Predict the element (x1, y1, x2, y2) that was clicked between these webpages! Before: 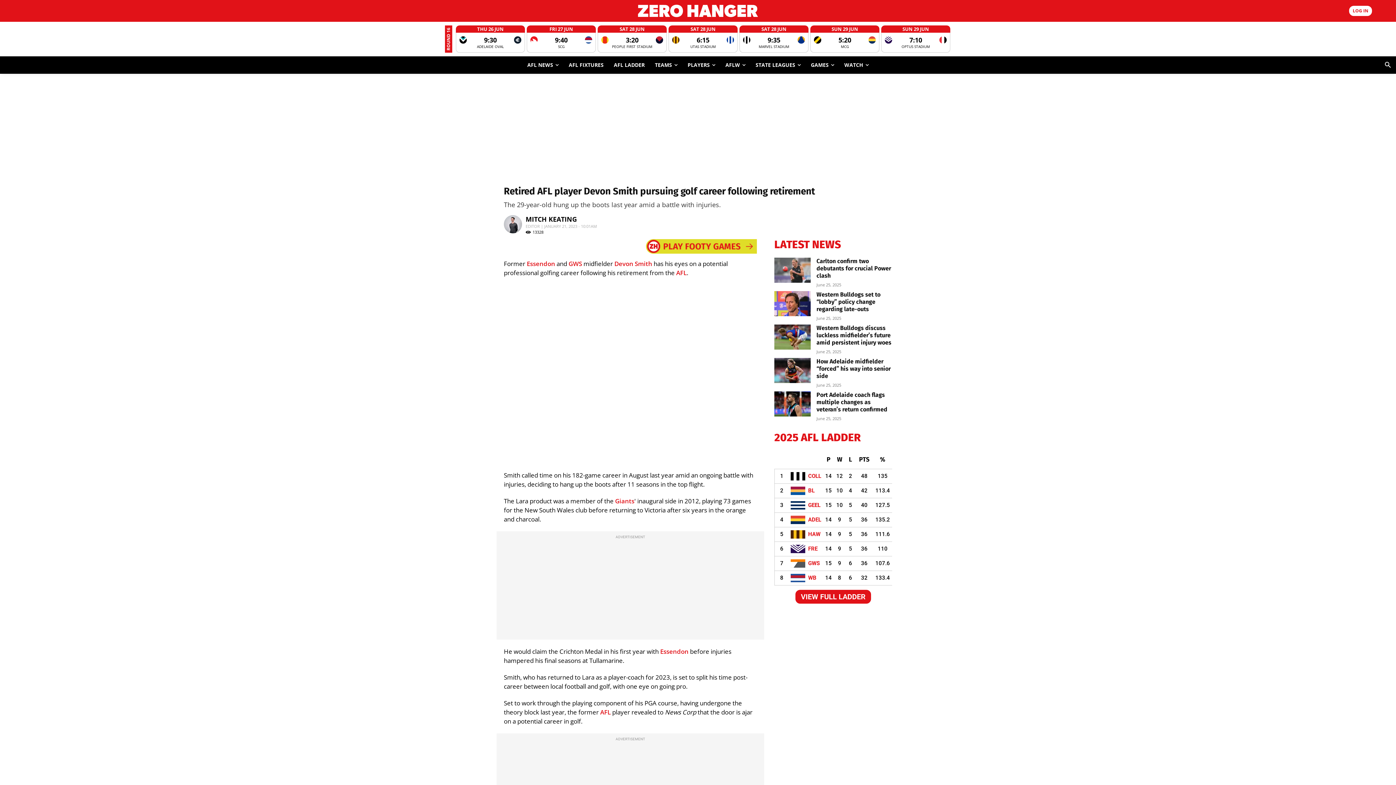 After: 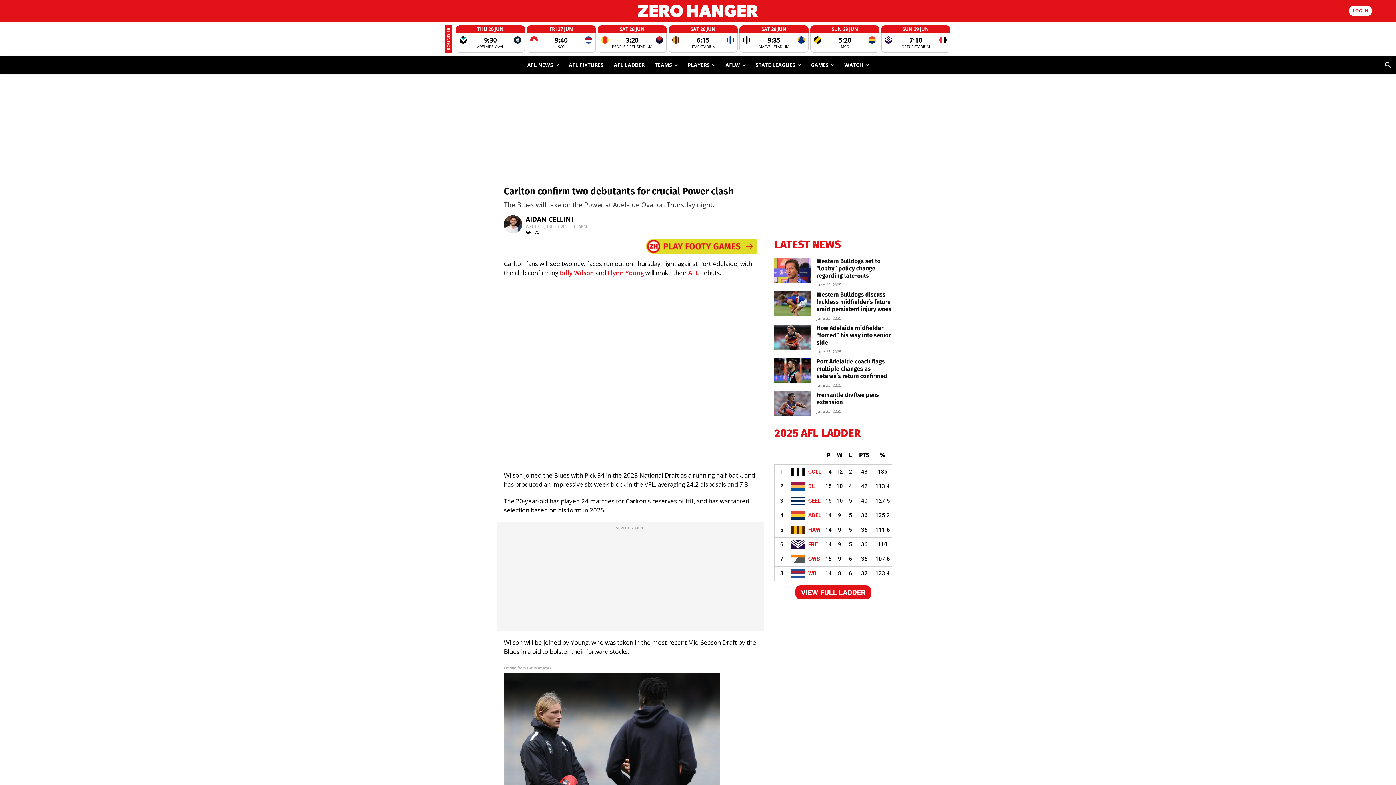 Action: label: Carlton confirm two debutants for crucial Power clash bbox: (816, 257, 891, 279)